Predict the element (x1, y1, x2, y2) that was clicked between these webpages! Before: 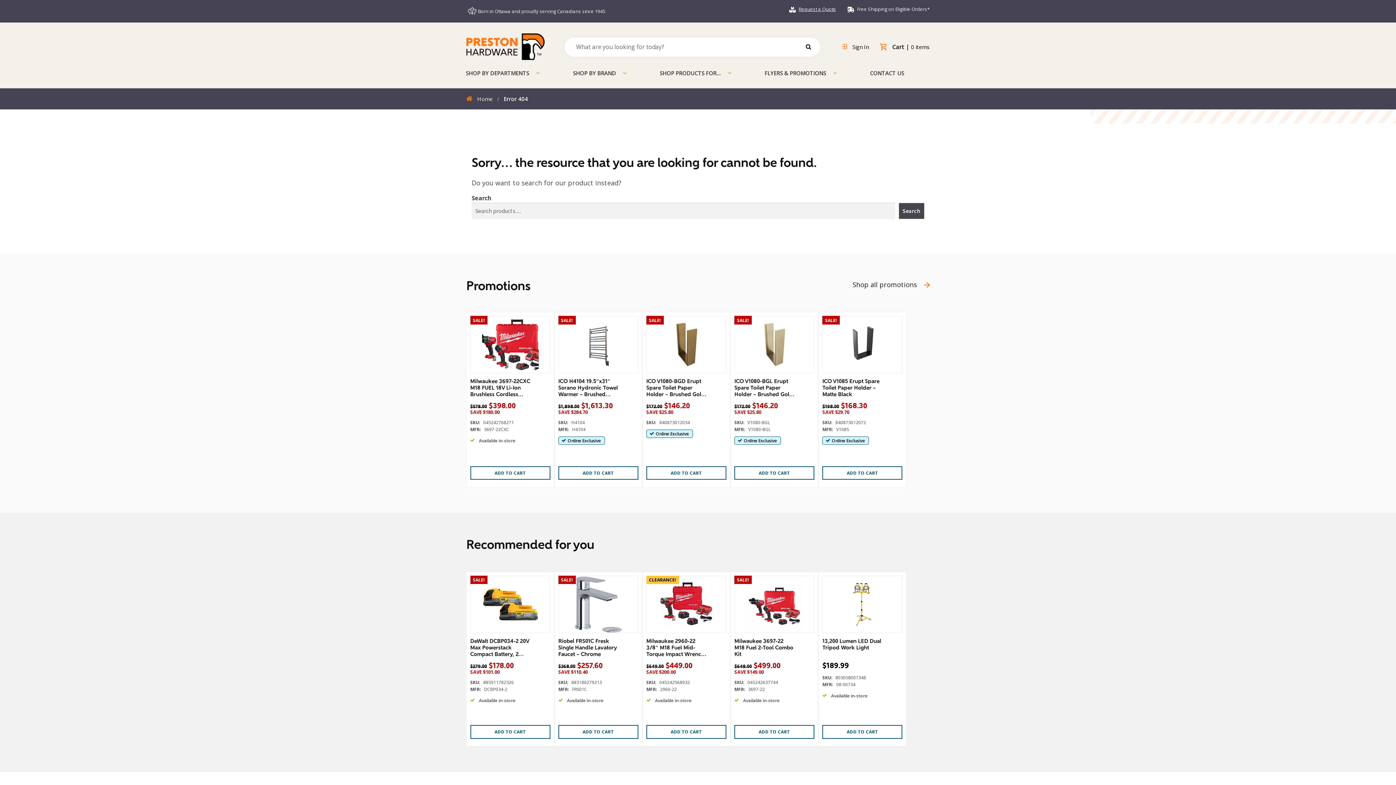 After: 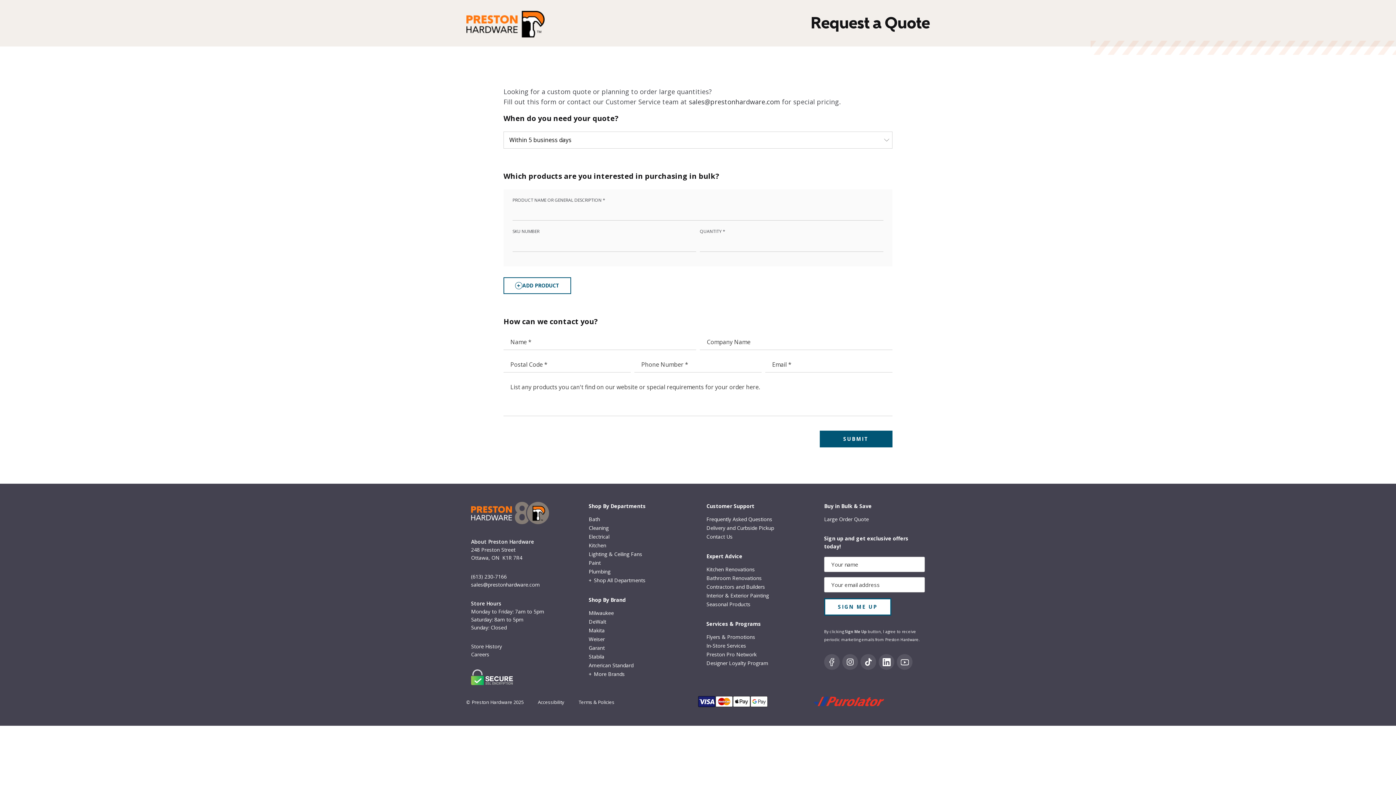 Action: label: Request a Quote bbox: (798, 5, 836, 12)